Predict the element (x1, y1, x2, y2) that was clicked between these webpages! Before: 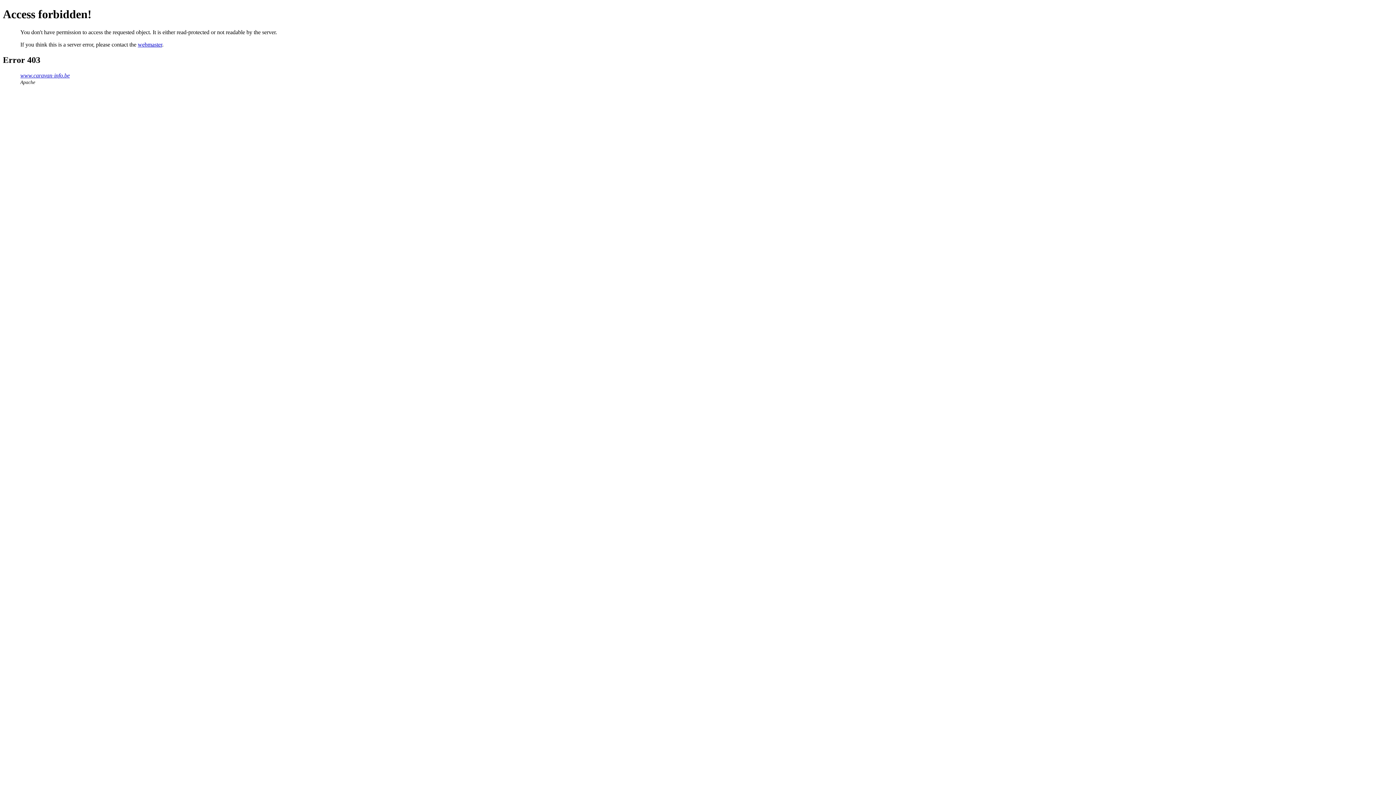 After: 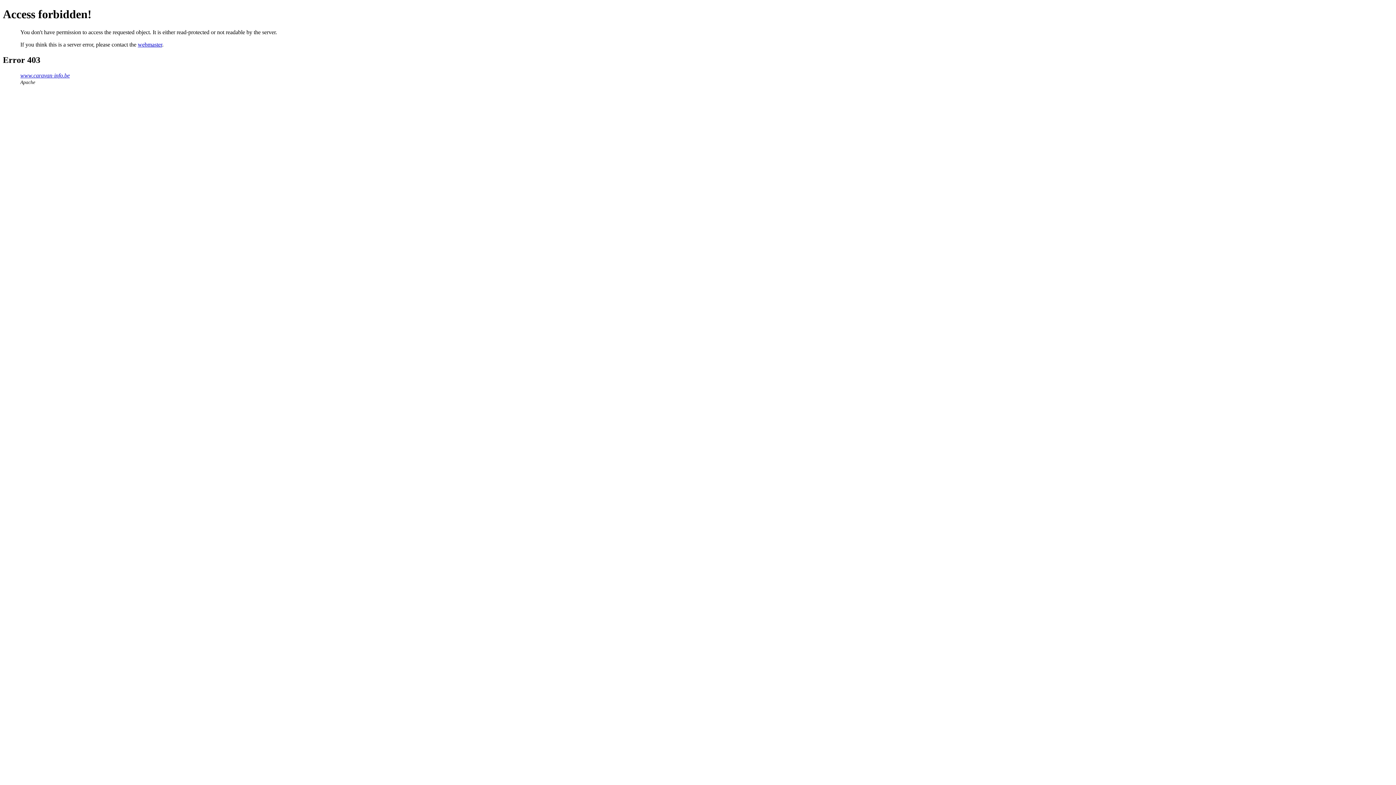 Action: bbox: (137, 41, 162, 47) label: webmaster